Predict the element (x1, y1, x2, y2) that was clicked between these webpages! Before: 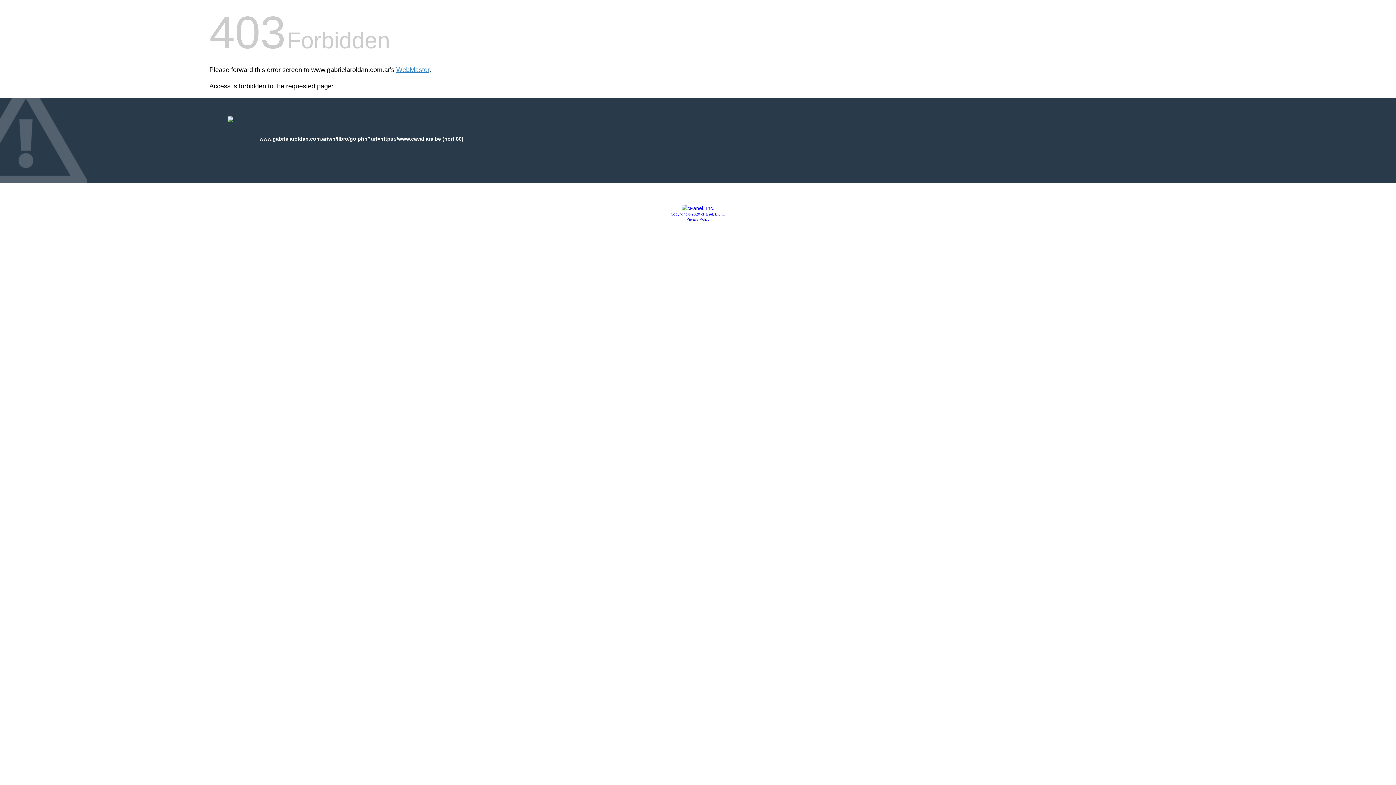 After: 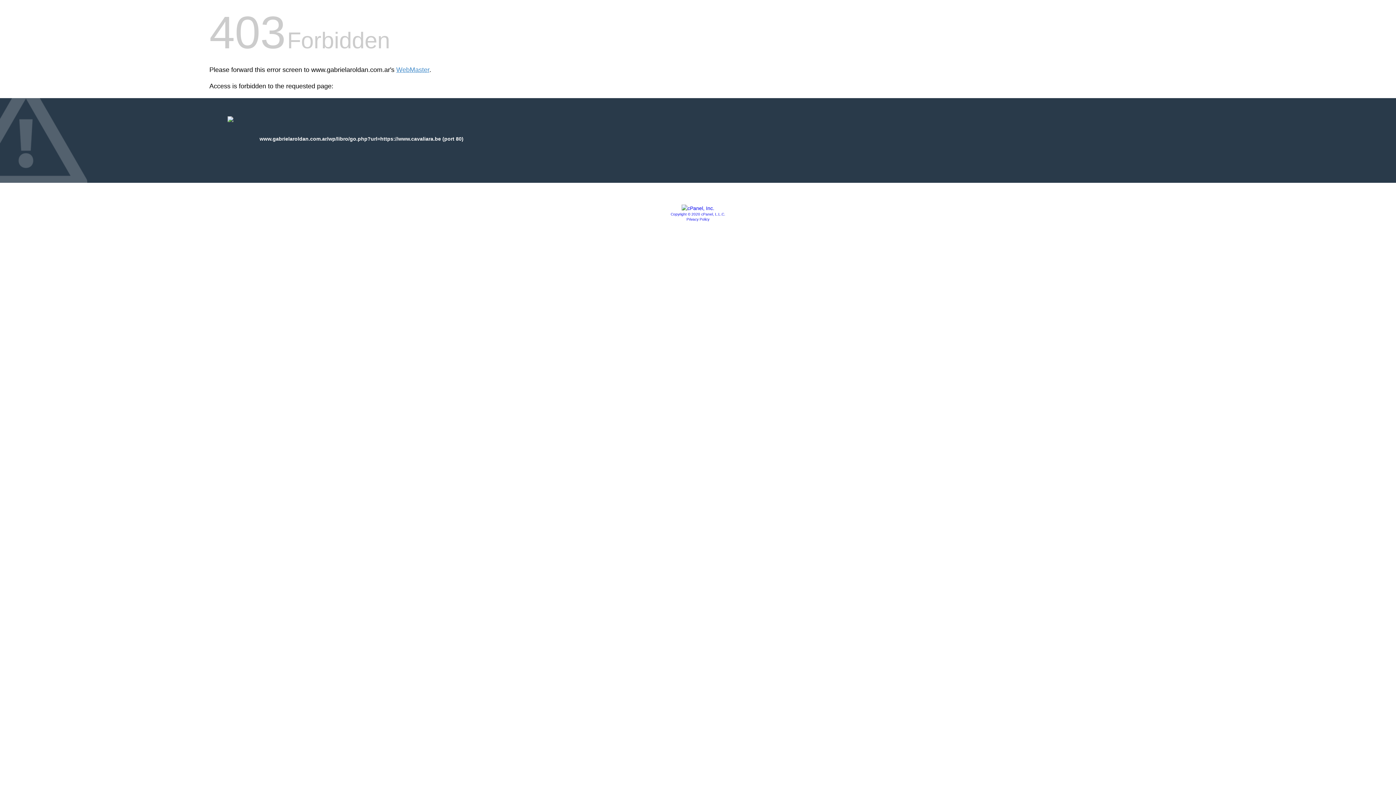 Action: bbox: (681, 205, 714, 211)